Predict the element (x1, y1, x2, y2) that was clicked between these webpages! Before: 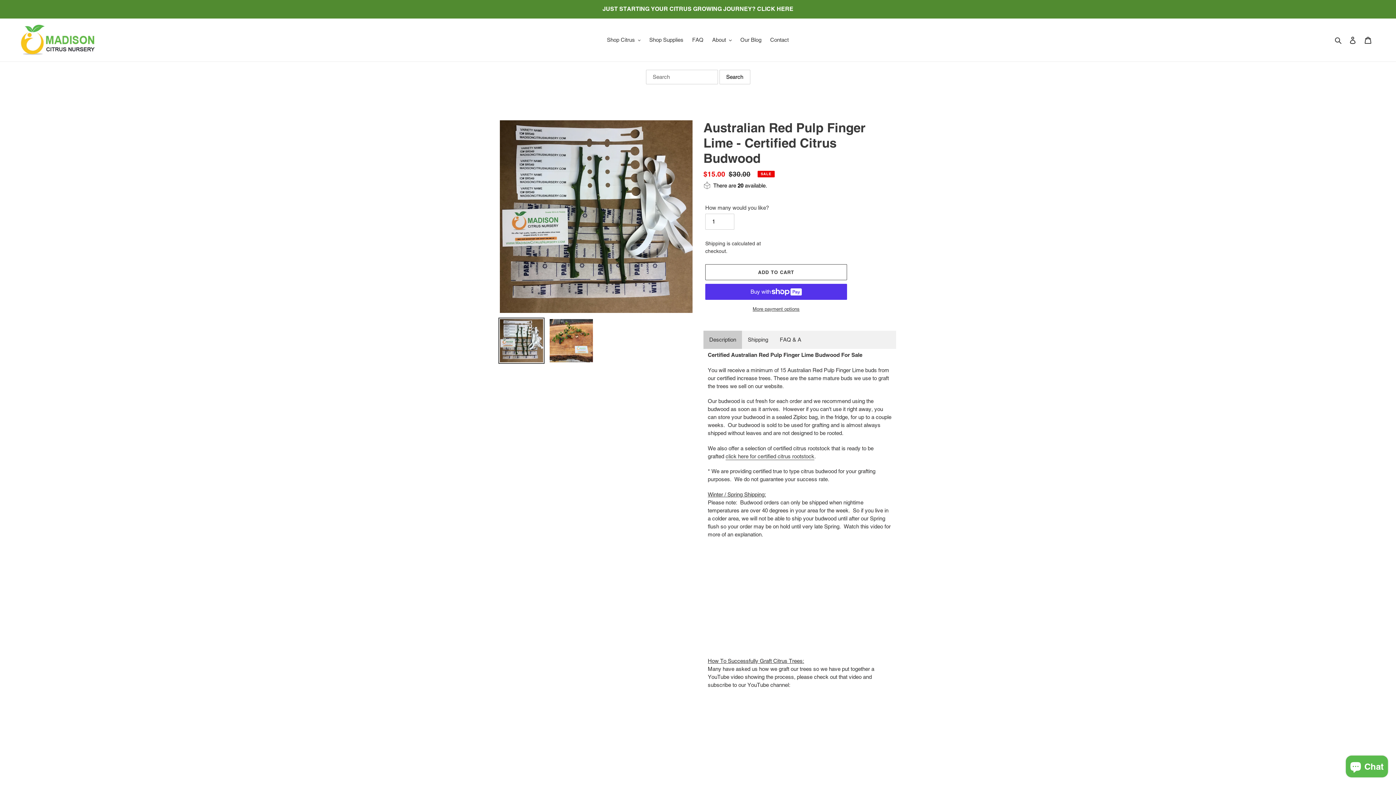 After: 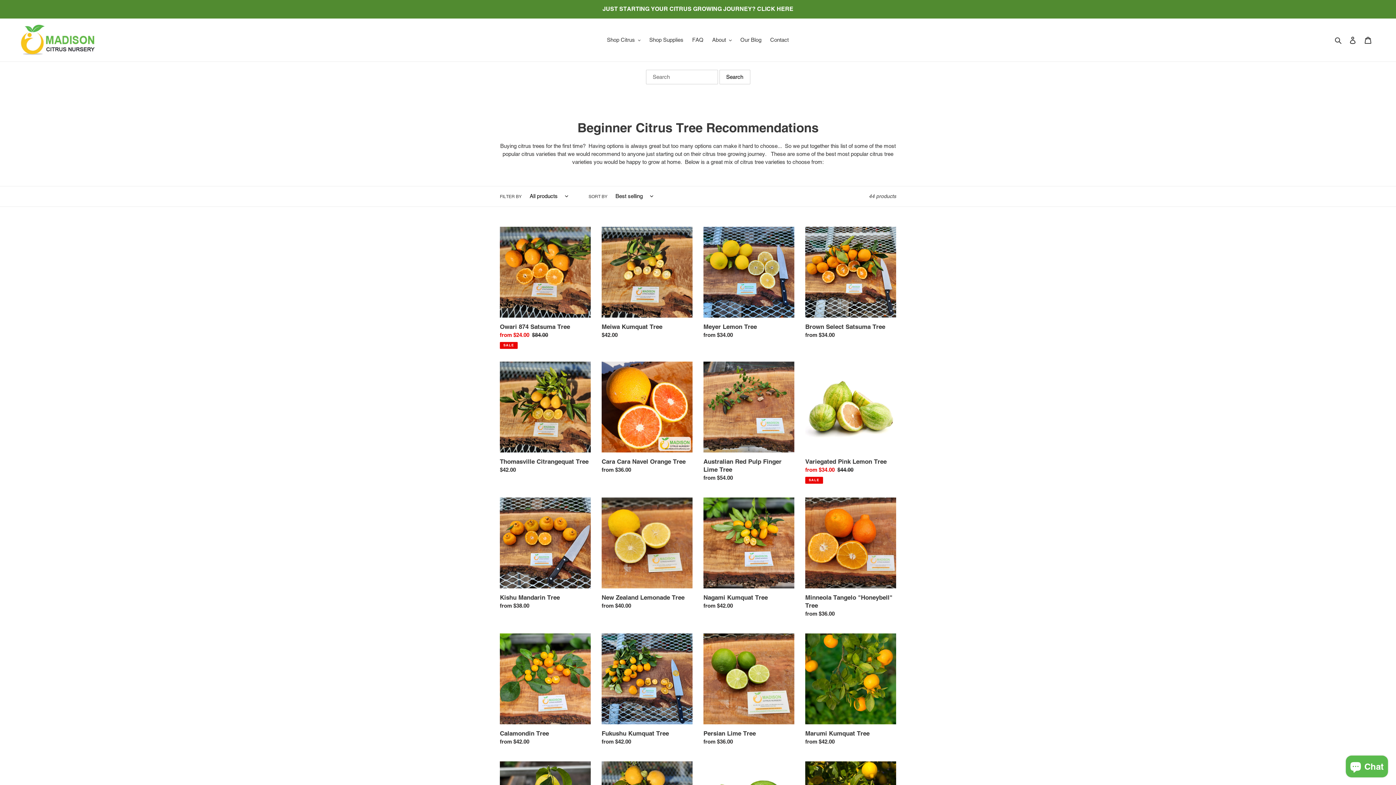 Action: bbox: (0, 0, 1395, 17) label: JUST STARTING YOUR CITRUS GROWING JOURNEY? CLICK HERE